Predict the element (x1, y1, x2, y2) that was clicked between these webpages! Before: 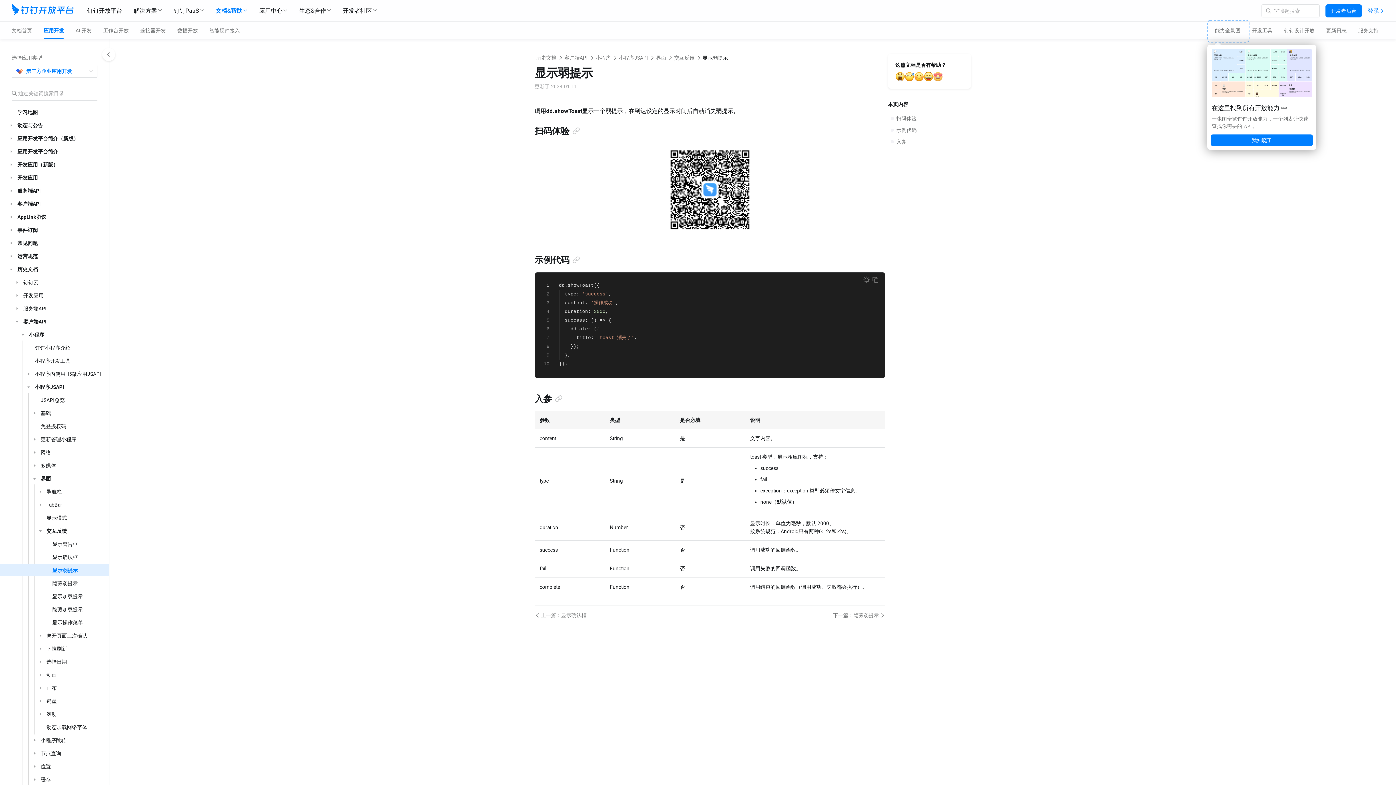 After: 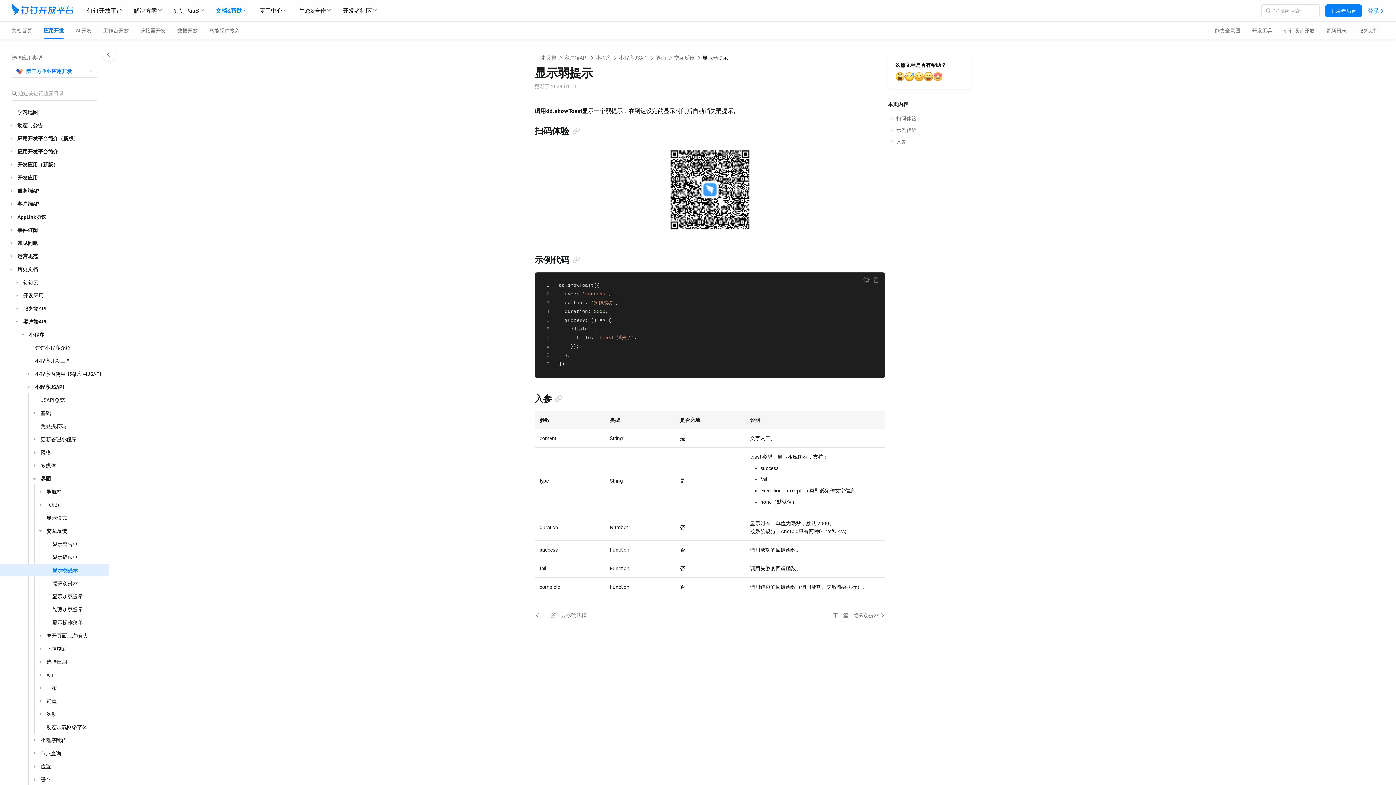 Action: bbox: (1211, 134, 1313, 146) label: 我知晓了